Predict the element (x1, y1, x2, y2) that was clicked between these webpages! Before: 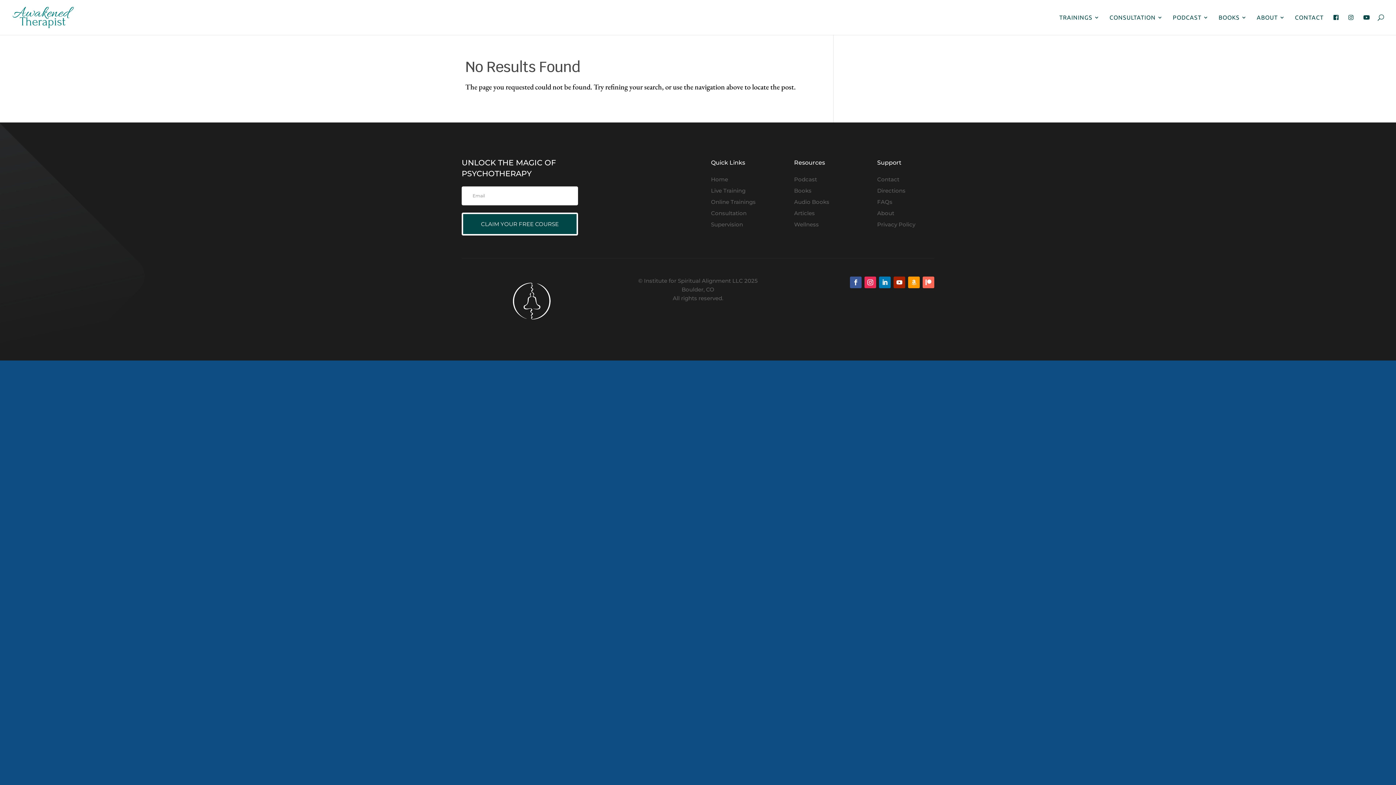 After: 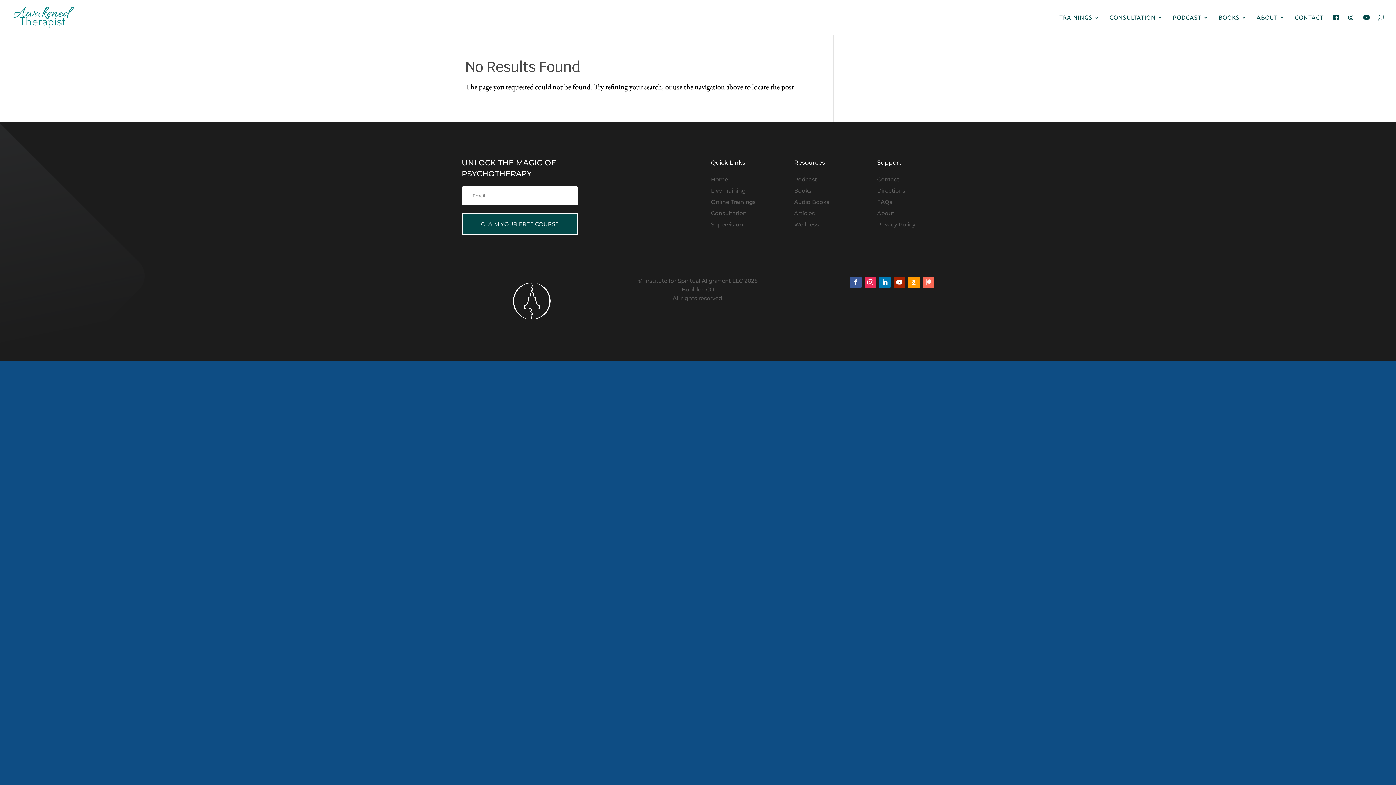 Action: bbox: (922, 276, 934, 288)